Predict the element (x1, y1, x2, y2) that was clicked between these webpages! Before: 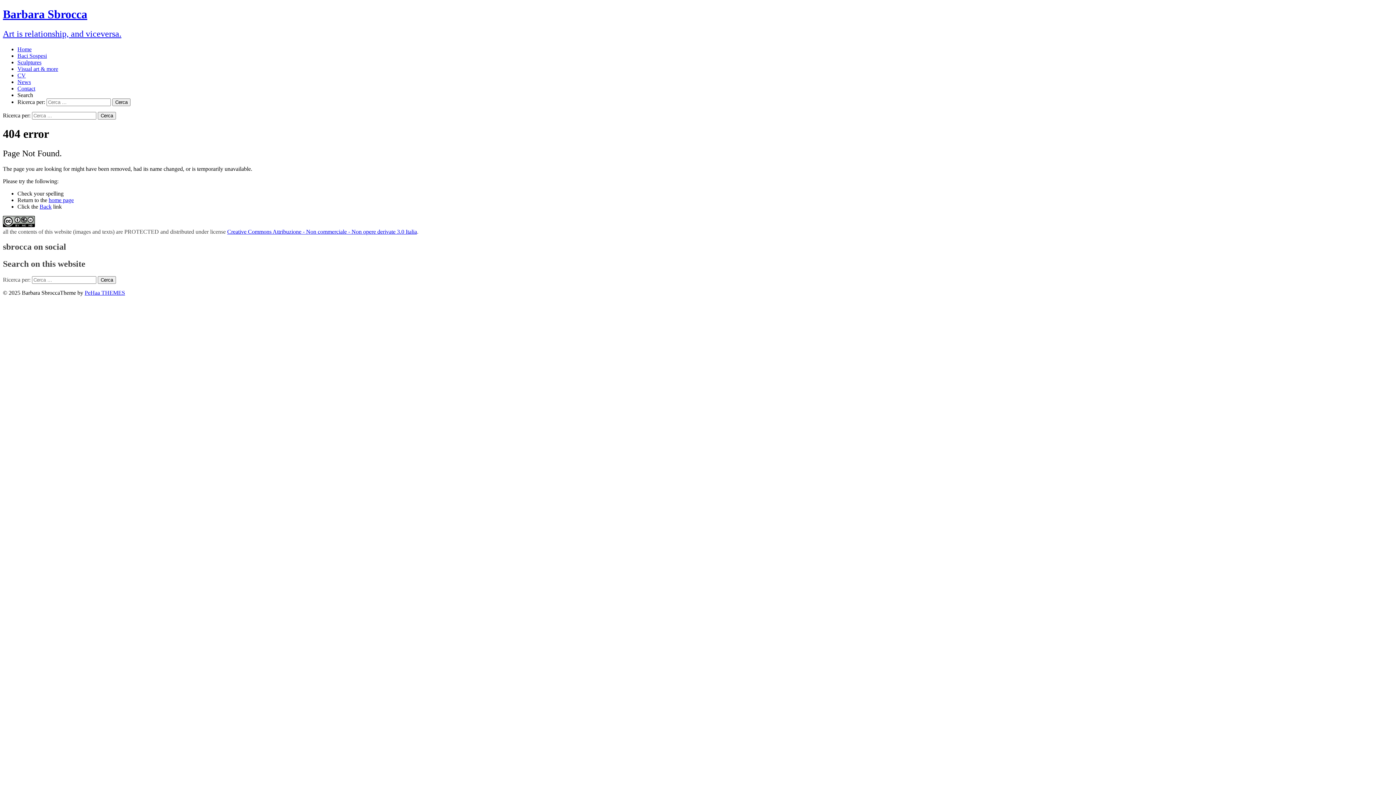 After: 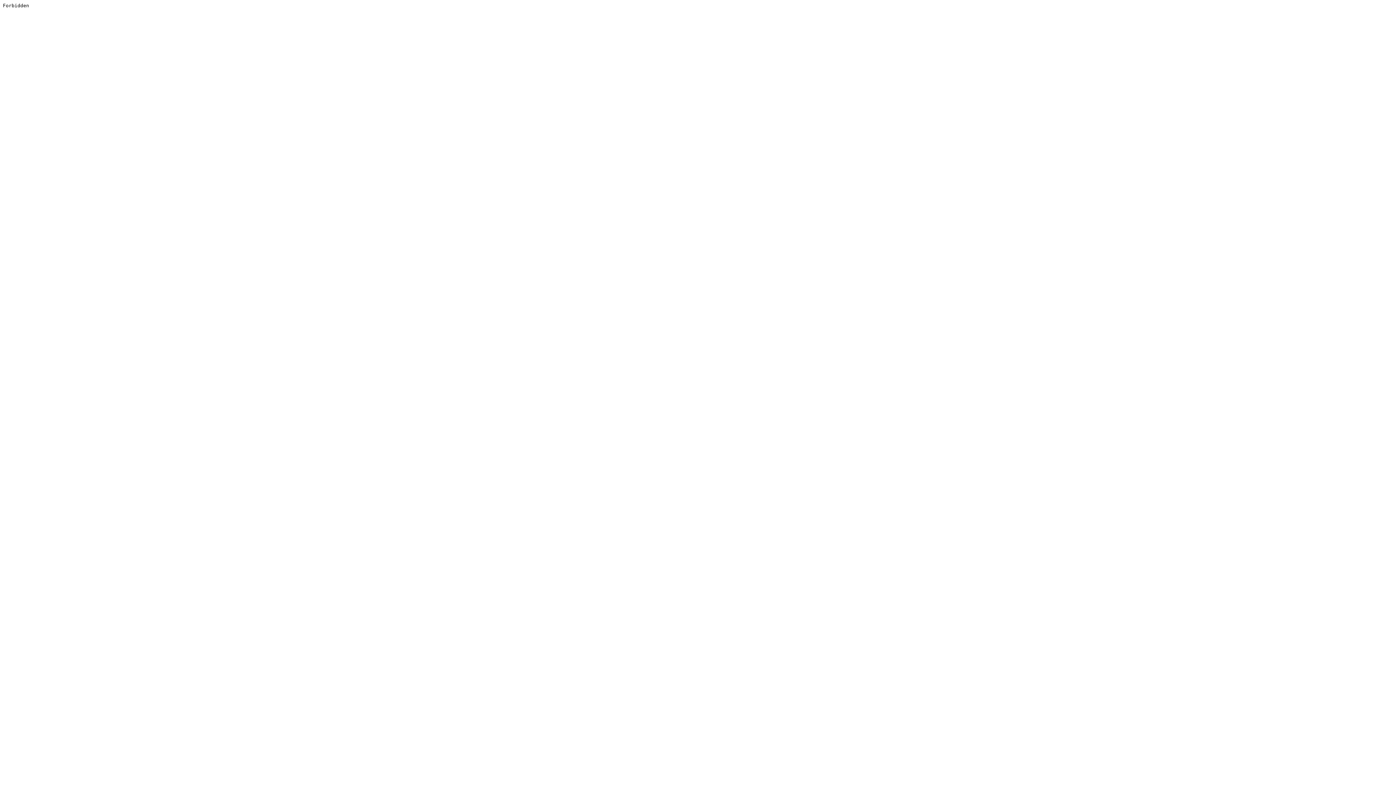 Action: label: PeHaa THEMES bbox: (84, 289, 125, 296)